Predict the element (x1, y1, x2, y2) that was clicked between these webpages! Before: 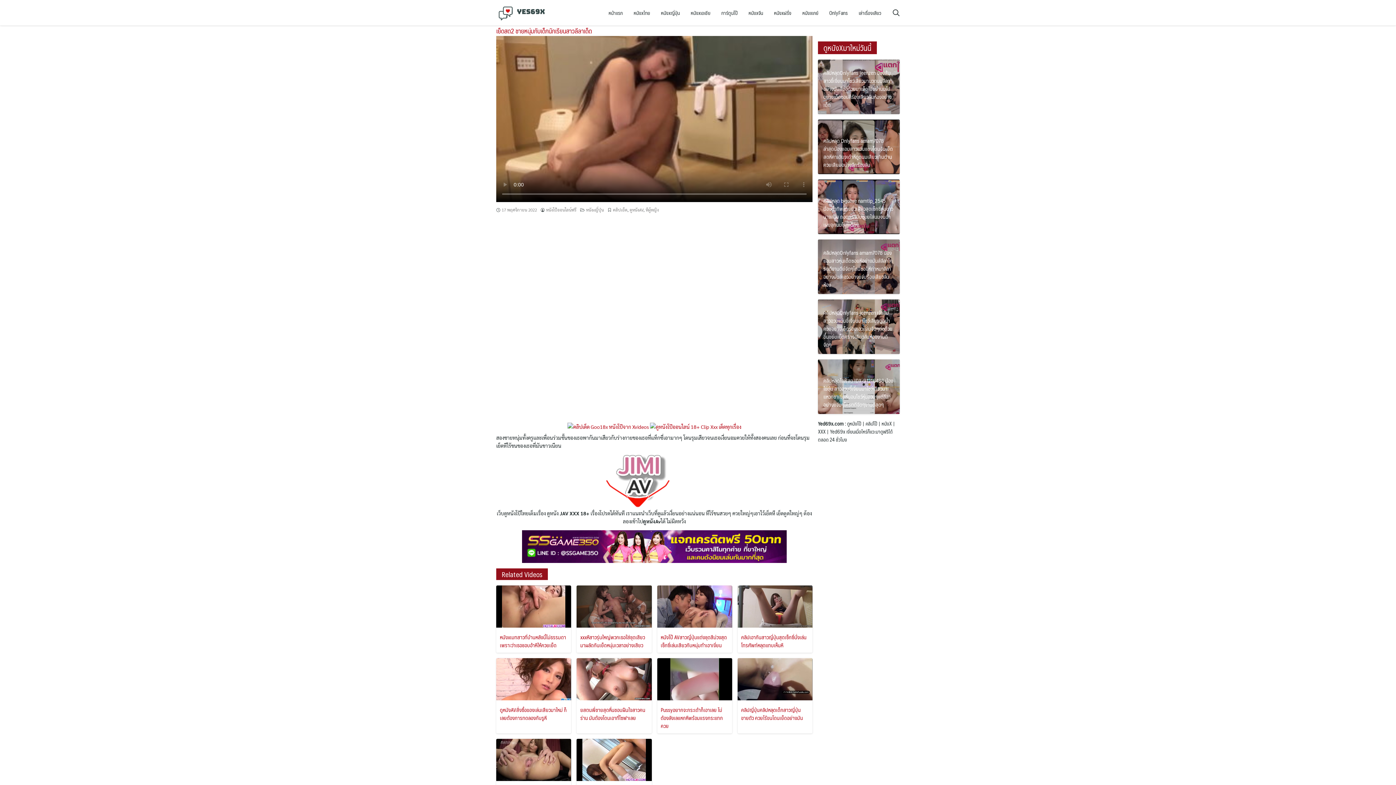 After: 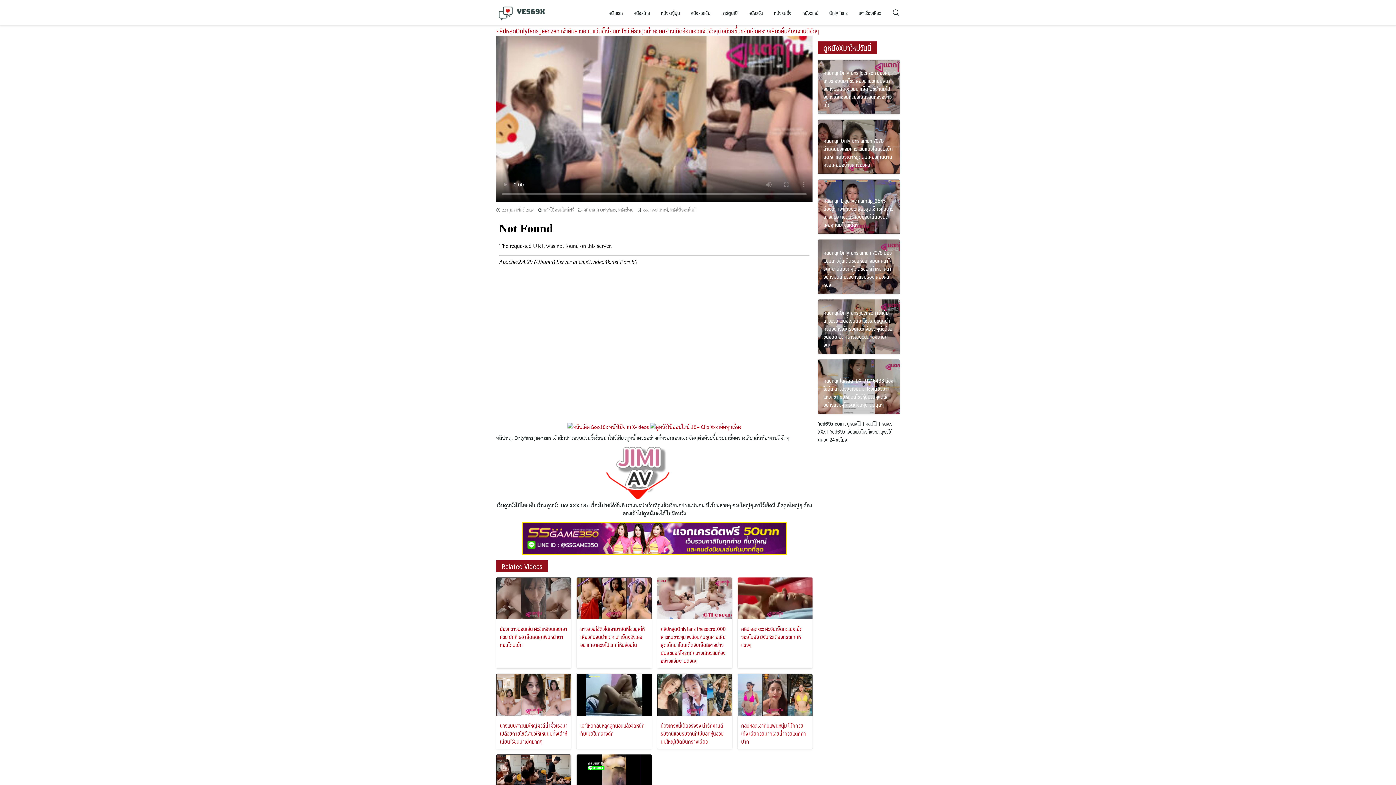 Action: bbox: (823, 308, 892, 349) label: คลิปหลุดOnlyfans jeenzen เจ้าส้มสาวอวบแว่นขี้เงี่ยนมาโชว์เสียวดูดน้ำควยอย่างเด็ดร่อนเอวแจ่มจัดๆต่อด้วยขึ้่นขย่มเย็ดครางเสียวลั่นห้องงานดีจัดๆ